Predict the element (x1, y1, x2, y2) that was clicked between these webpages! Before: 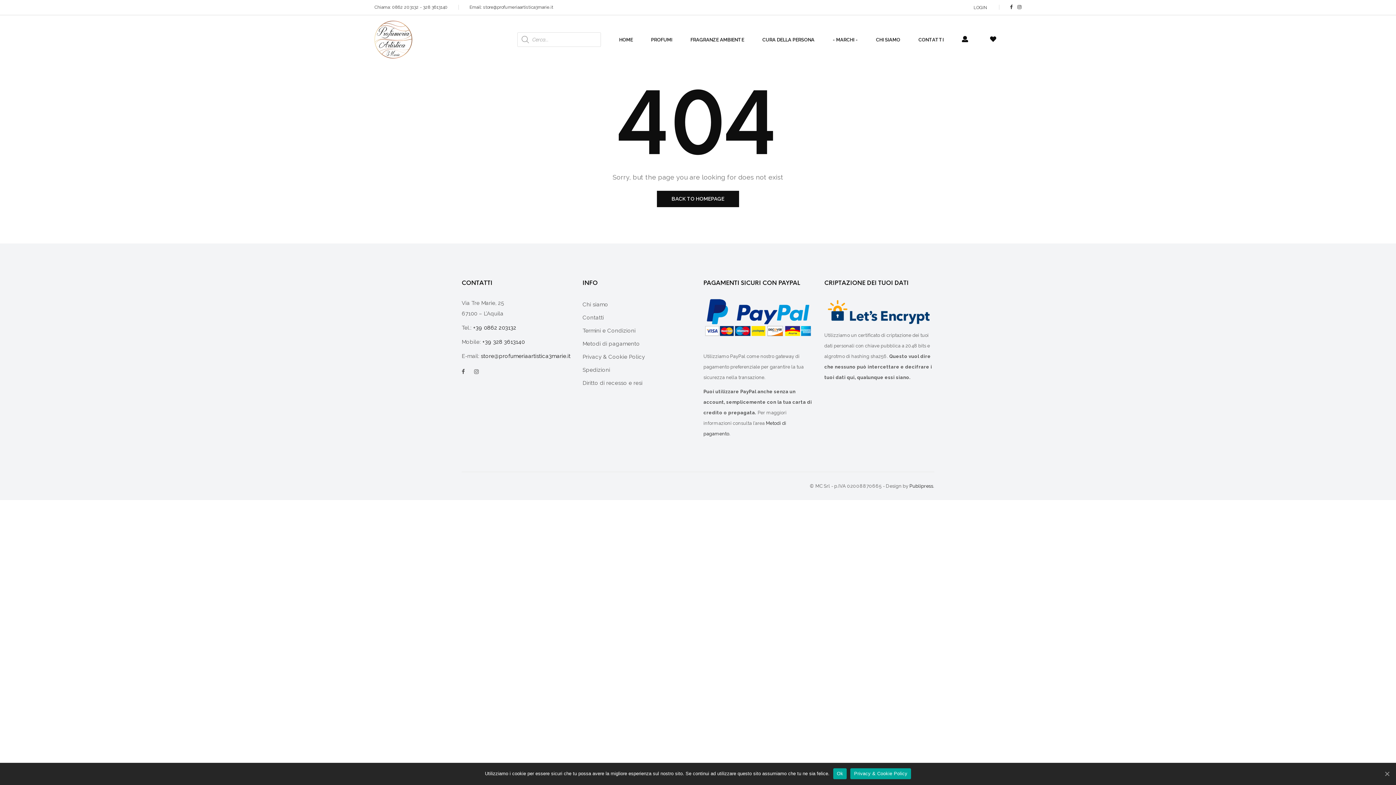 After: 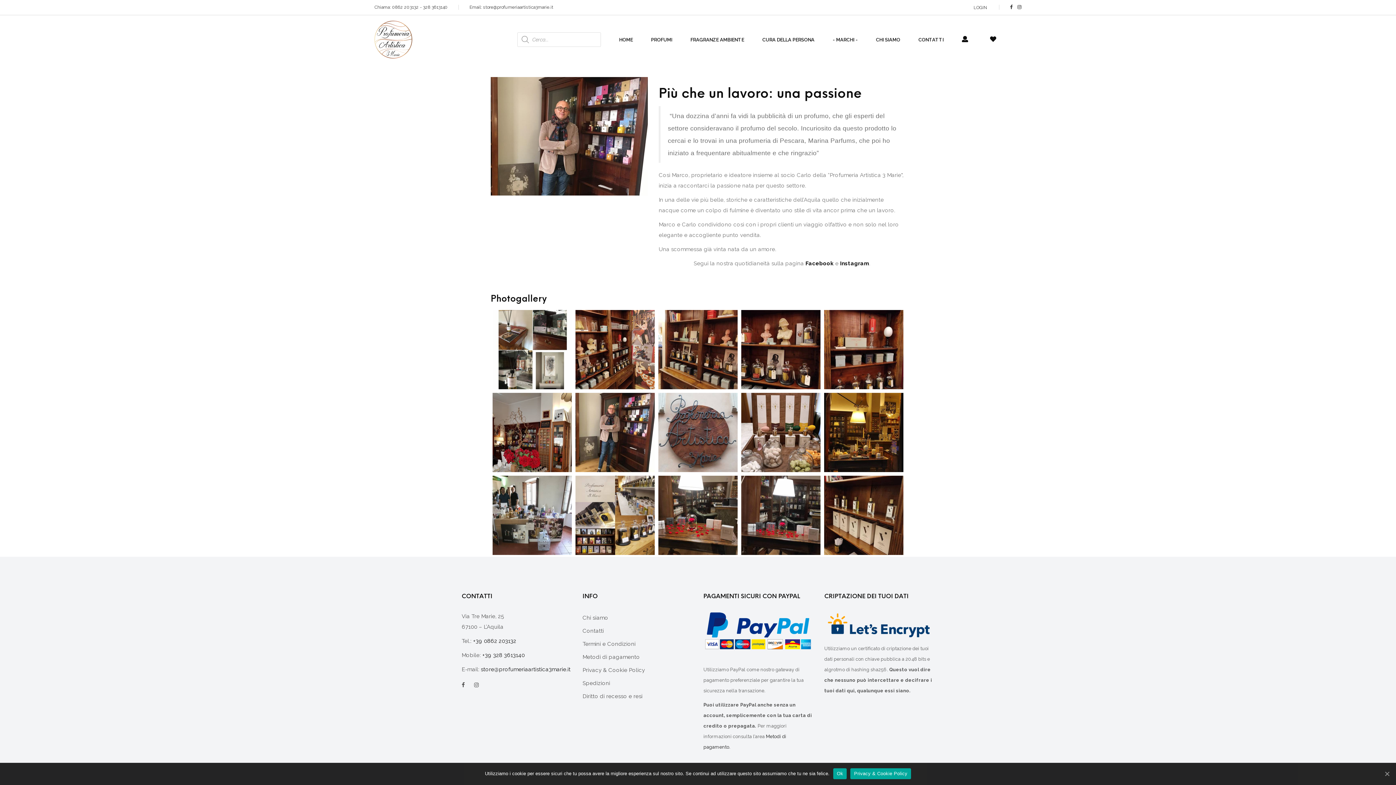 Action: bbox: (876, 37, 900, 42) label: CHI SIAMO